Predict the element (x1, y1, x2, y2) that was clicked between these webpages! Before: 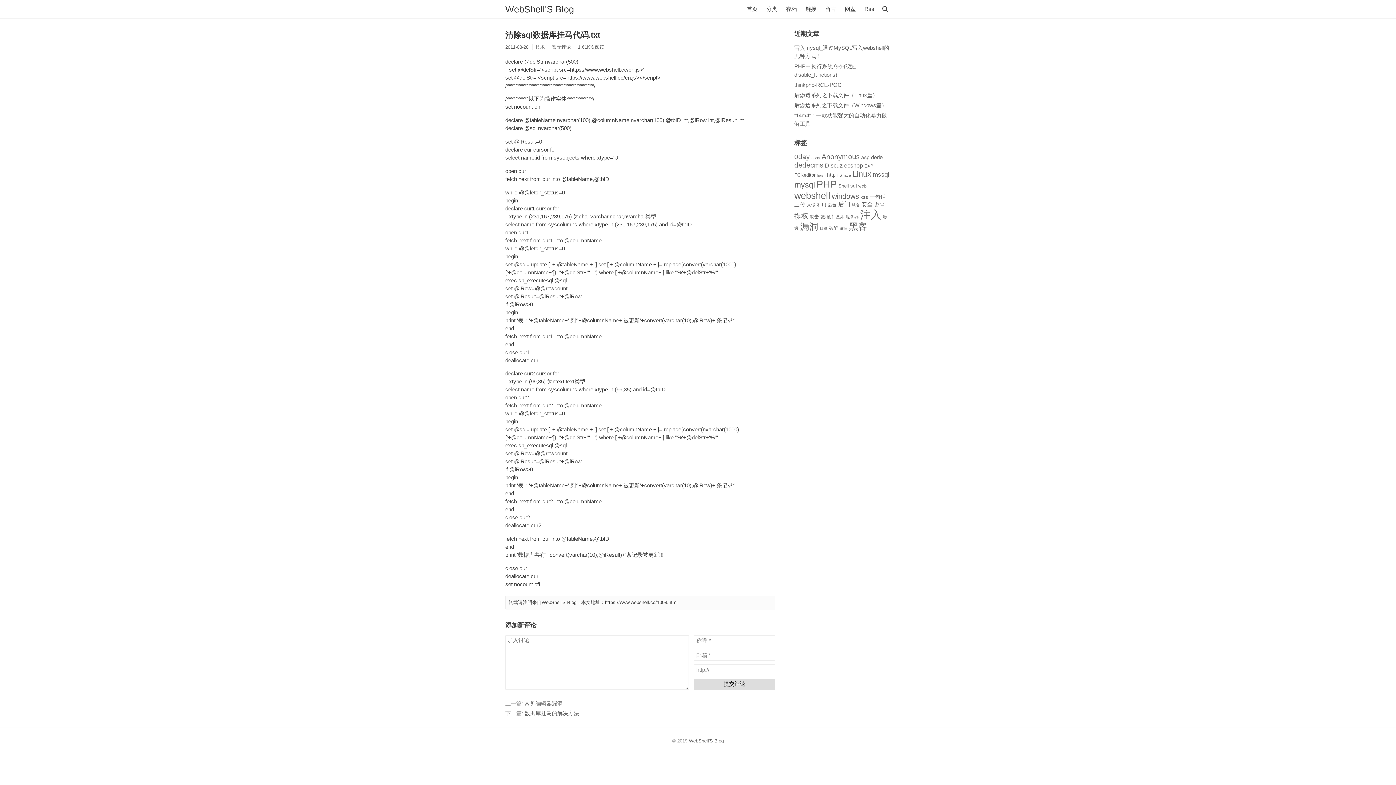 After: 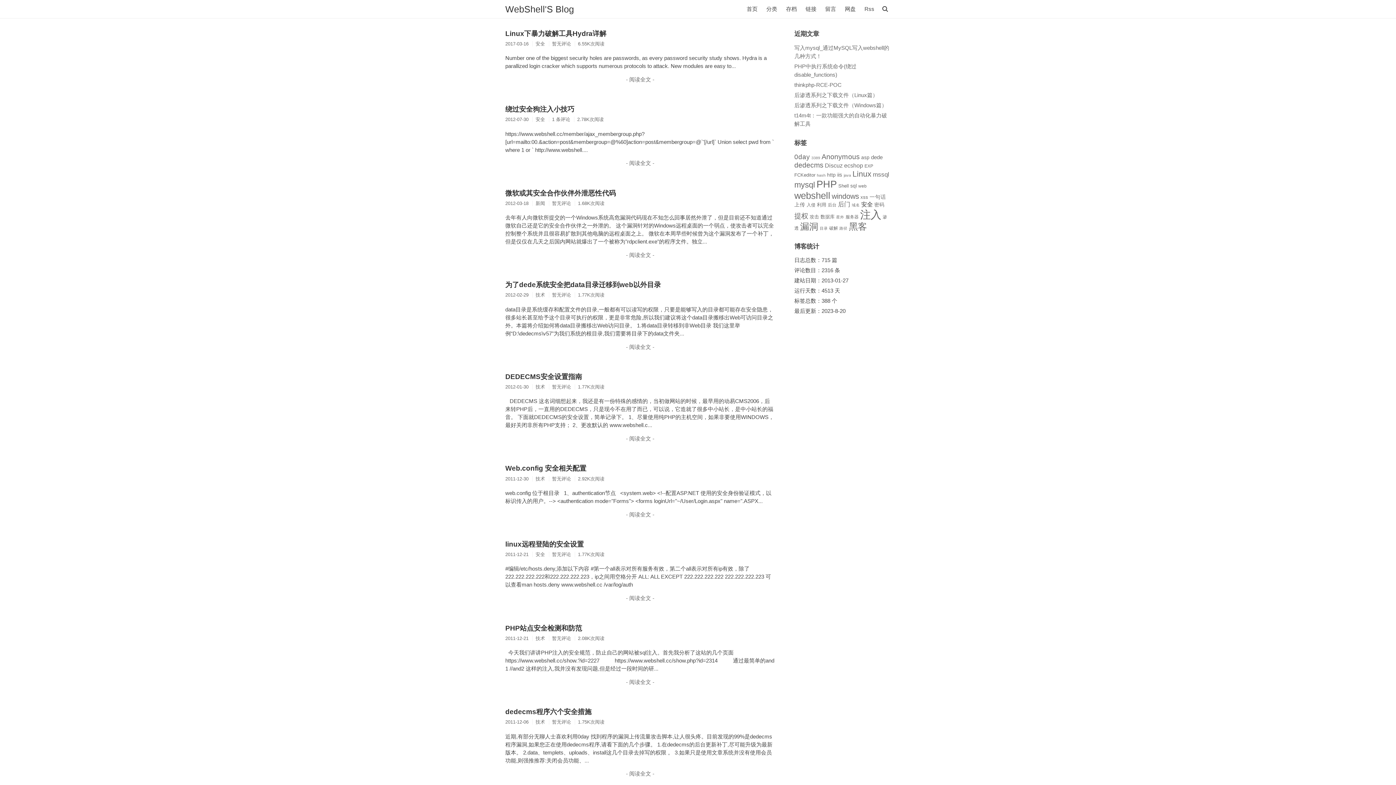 Action: label: 安全 (11 项) bbox: (861, 201, 873, 207)